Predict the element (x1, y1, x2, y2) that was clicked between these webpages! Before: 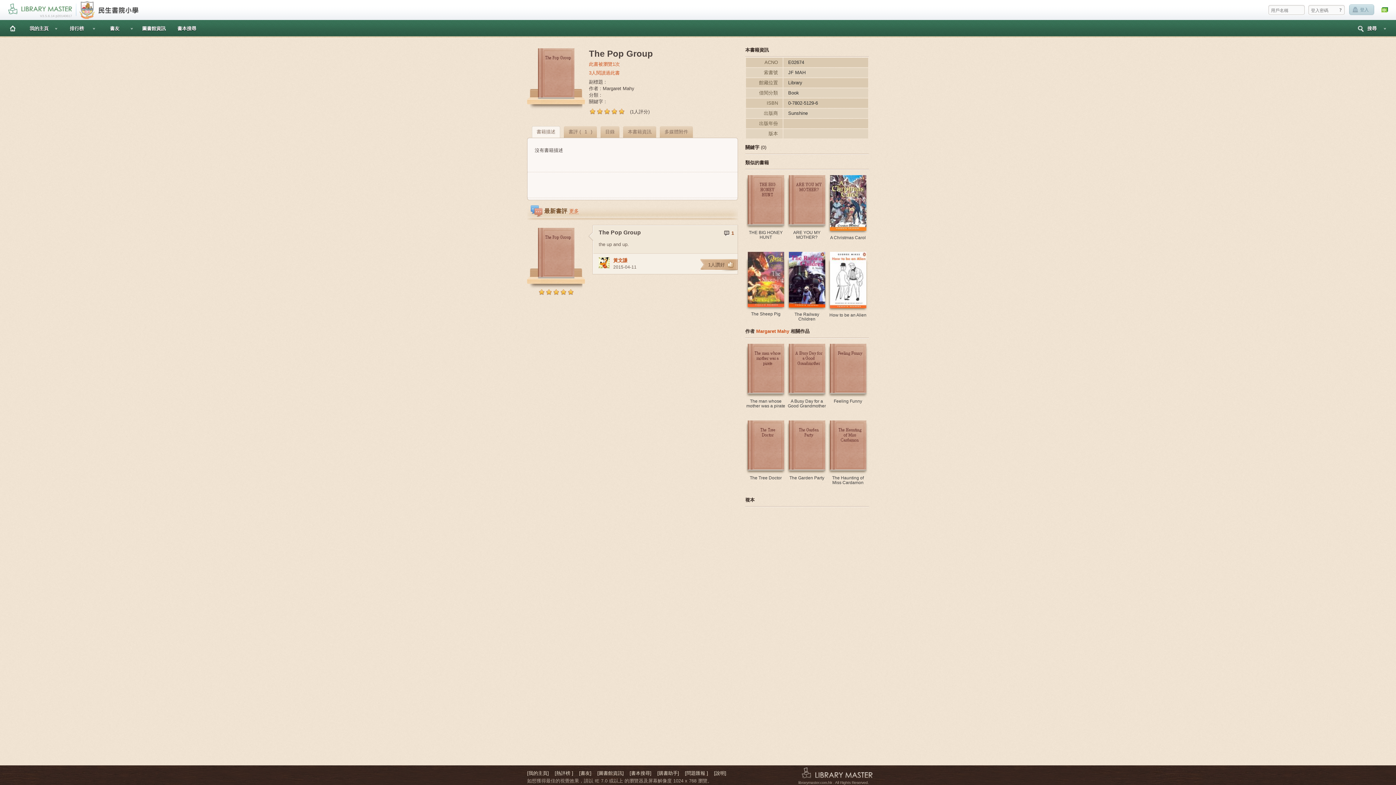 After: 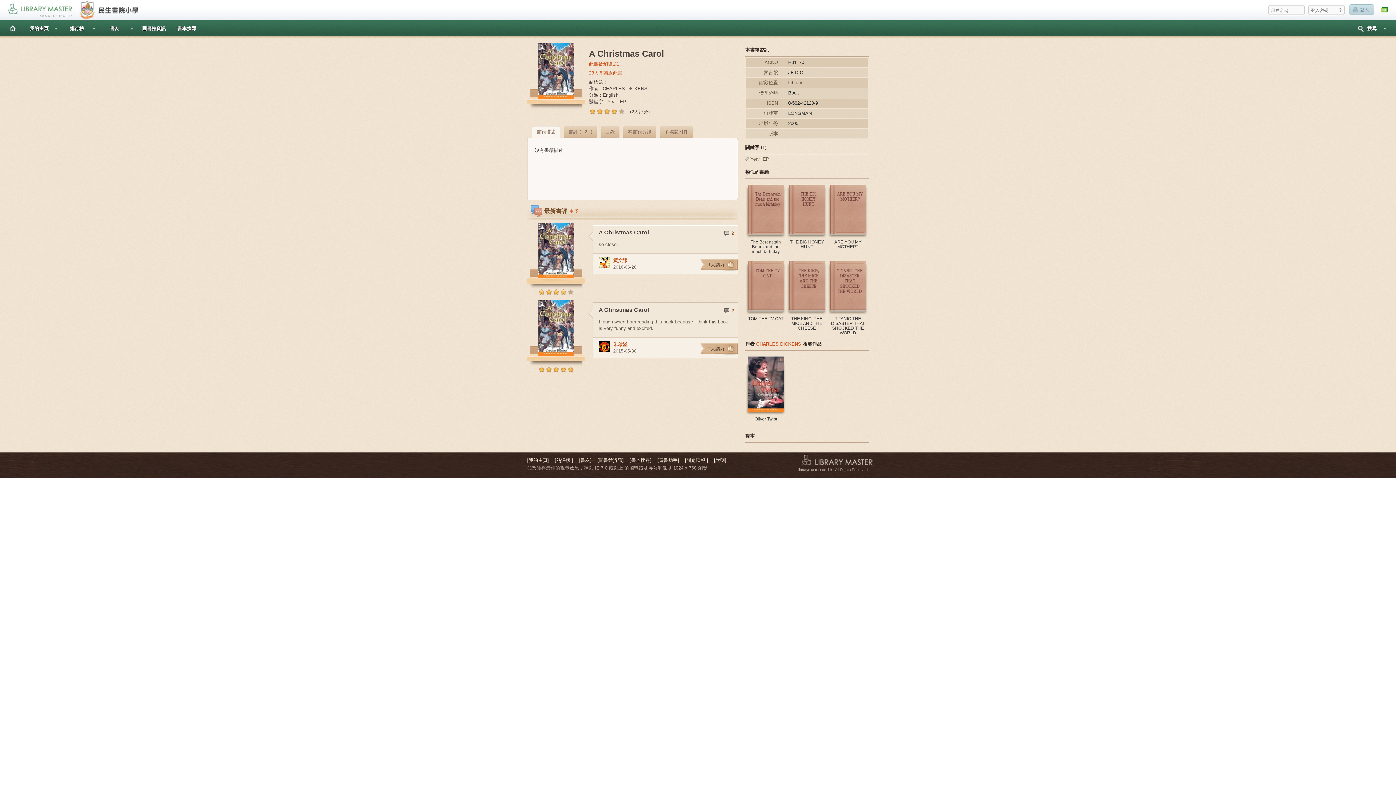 Action: bbox: (827, 175, 868, 240) label: A Christmas Carol